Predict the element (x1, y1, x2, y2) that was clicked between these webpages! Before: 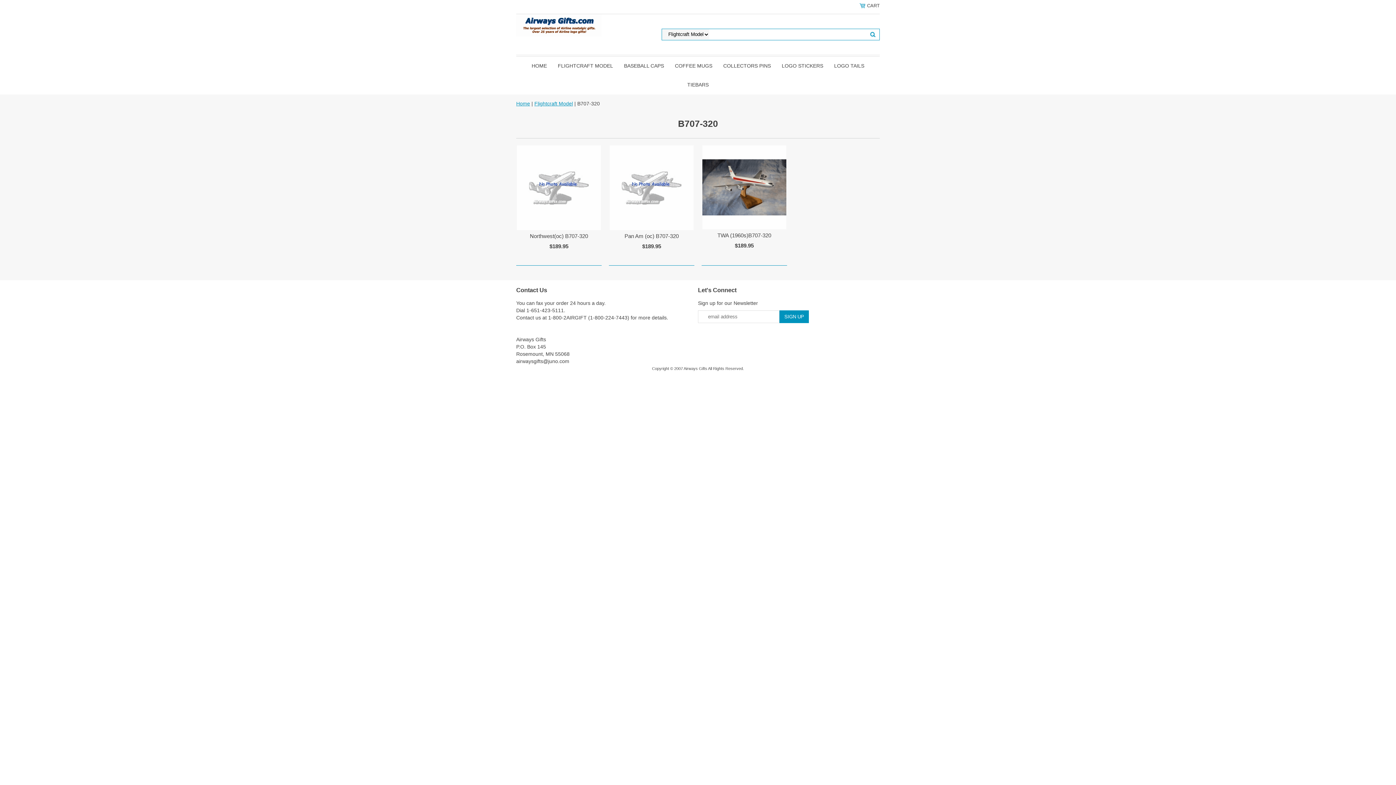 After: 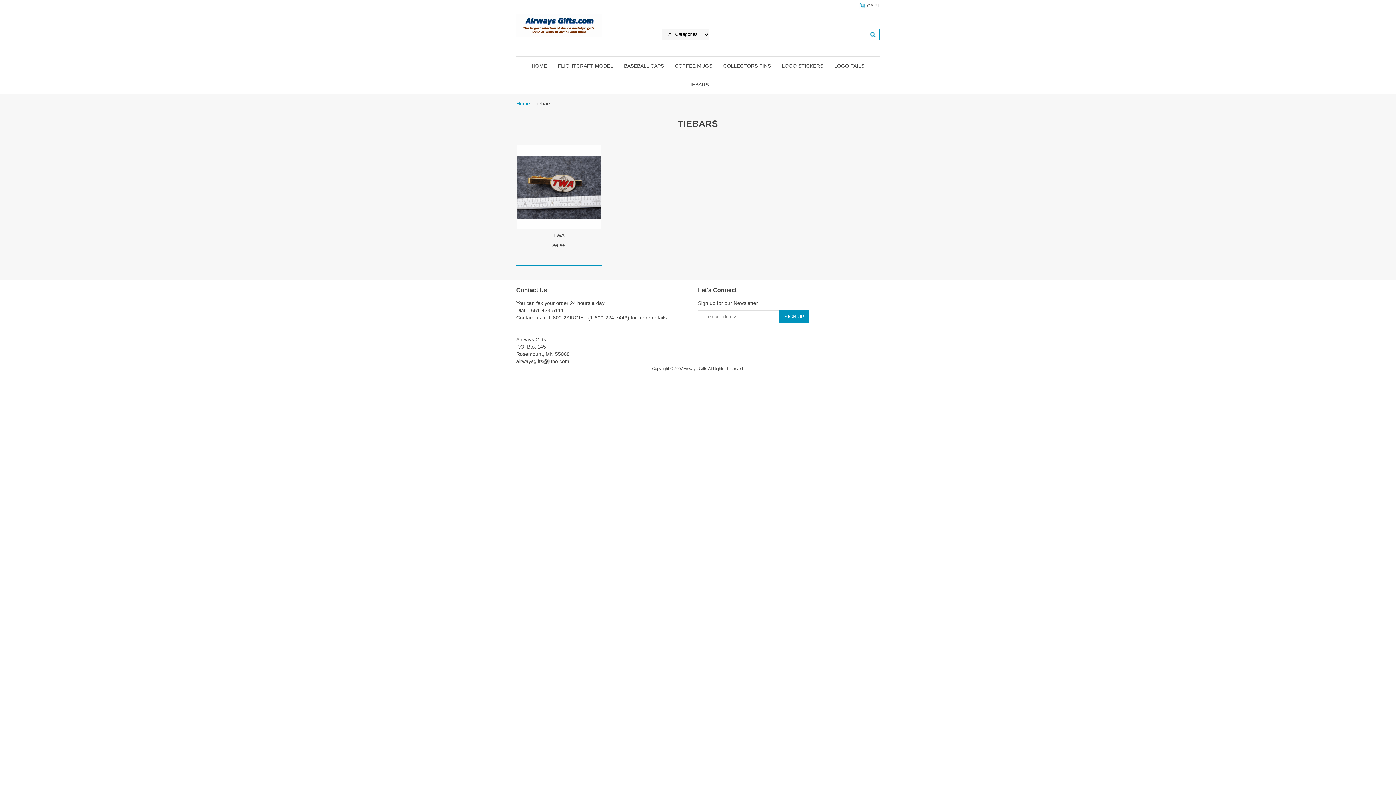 Action: bbox: (682, 75, 714, 94) label: TIEBARS